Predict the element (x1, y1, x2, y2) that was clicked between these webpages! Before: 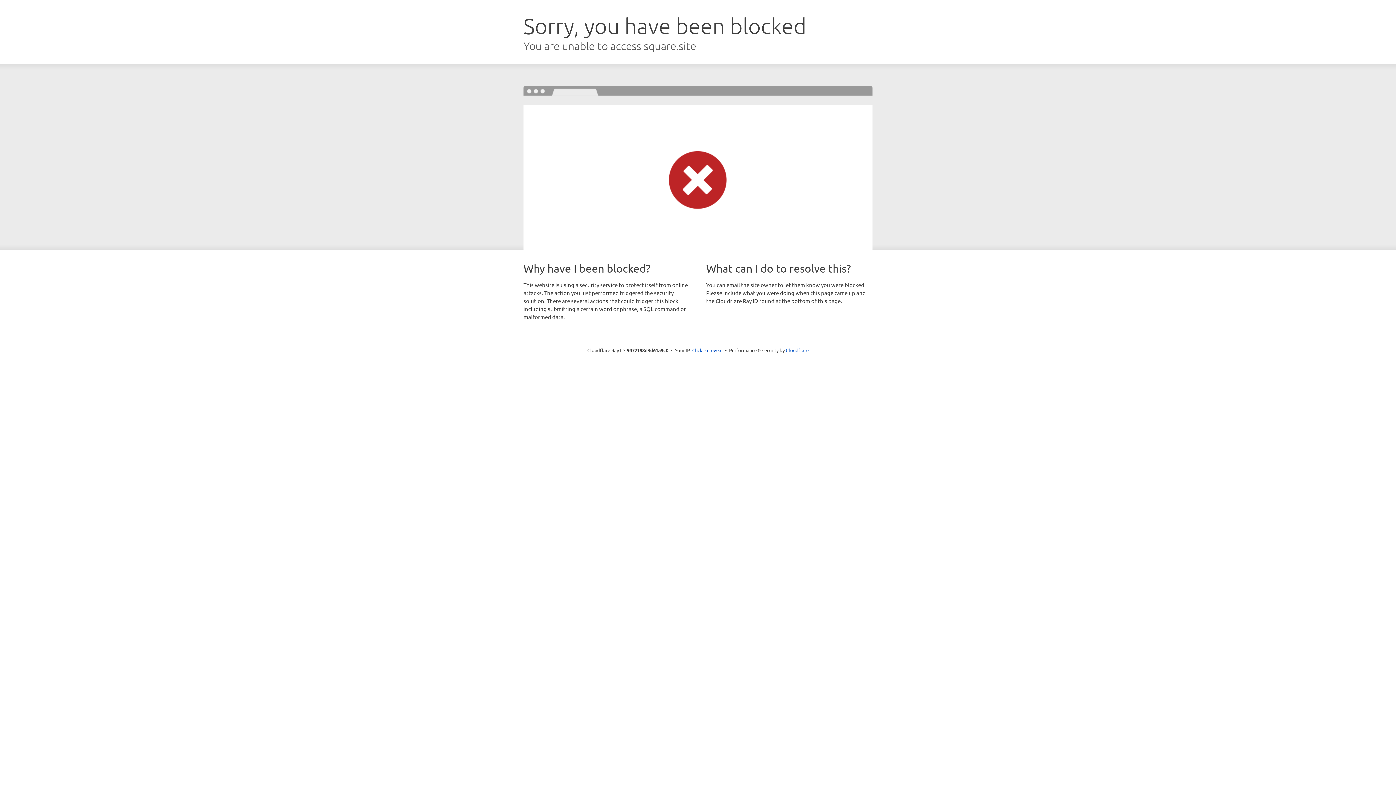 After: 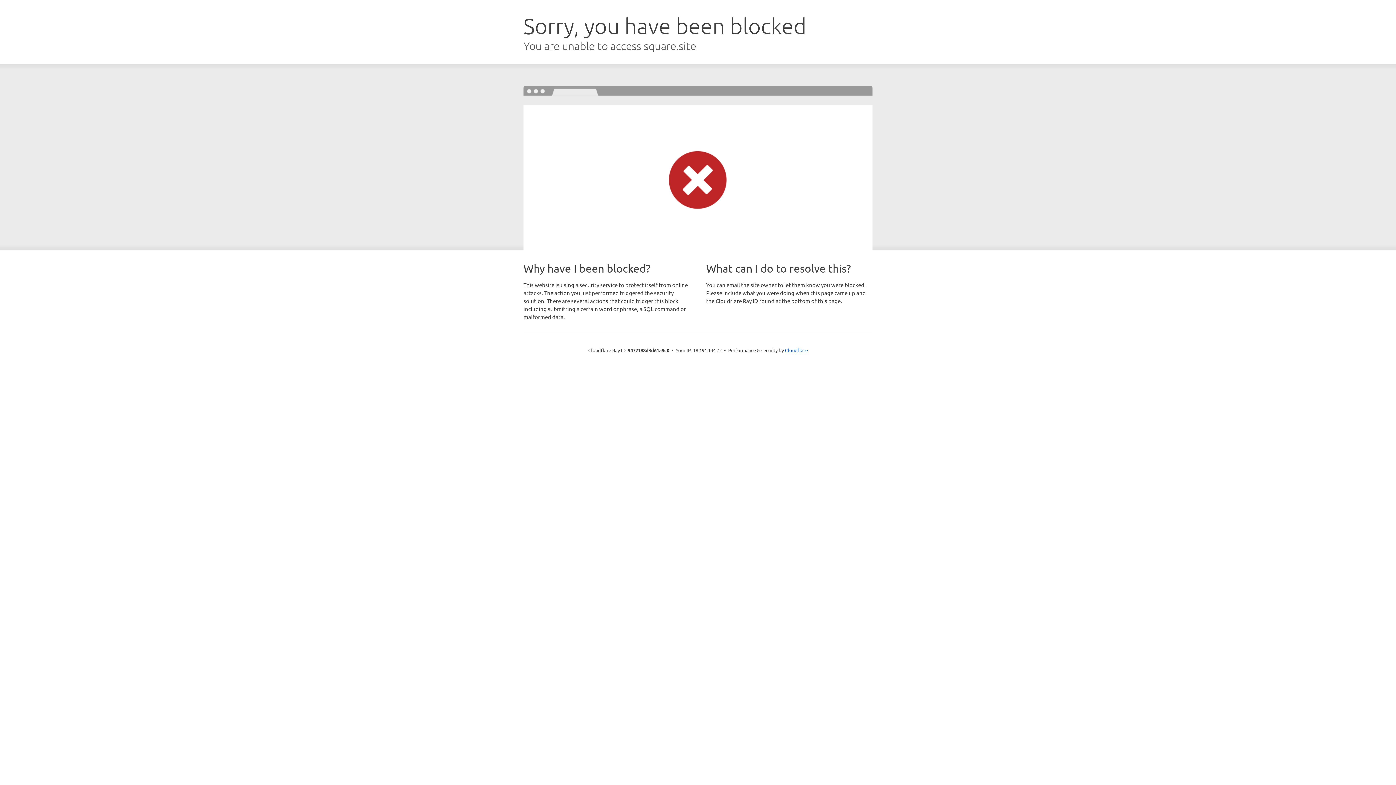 Action: label: Click to reveal bbox: (692, 346, 722, 353)